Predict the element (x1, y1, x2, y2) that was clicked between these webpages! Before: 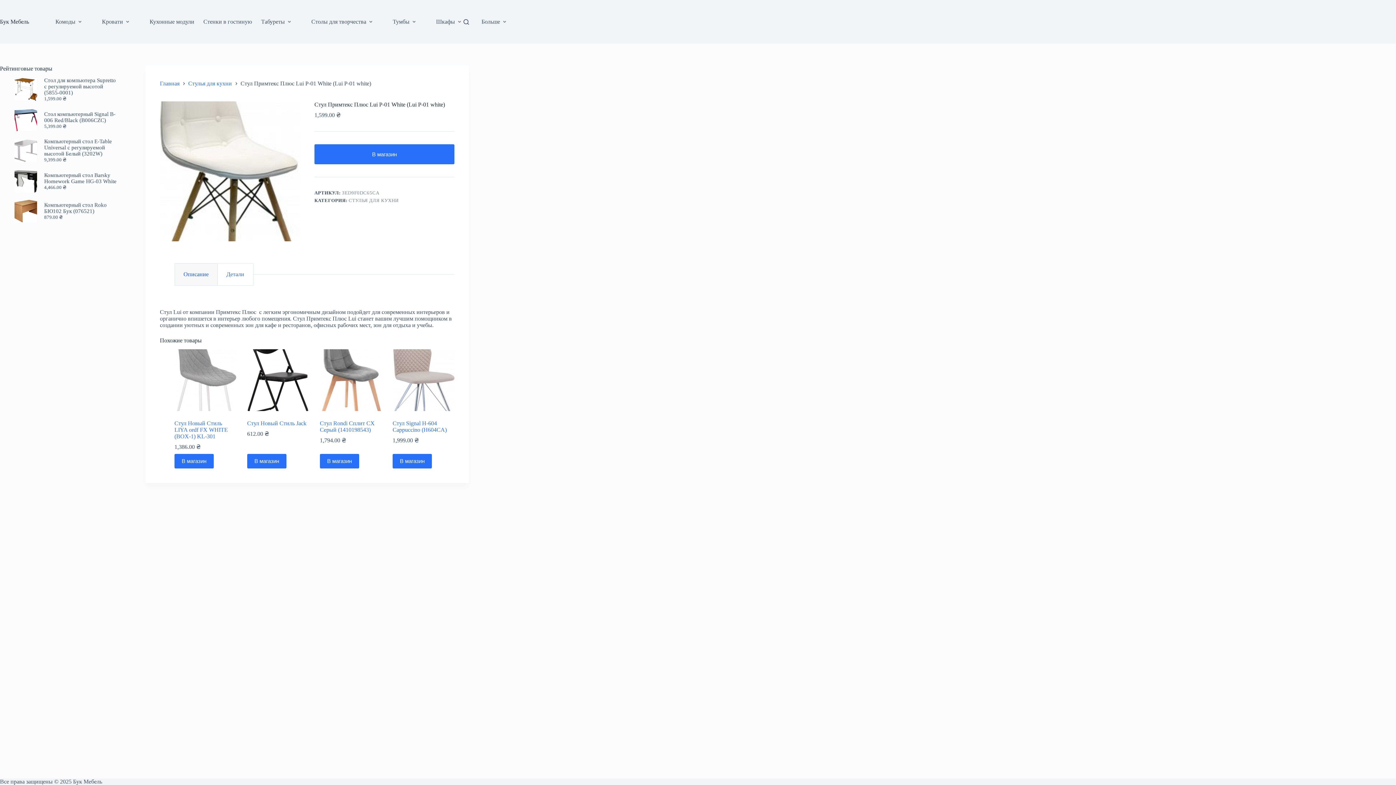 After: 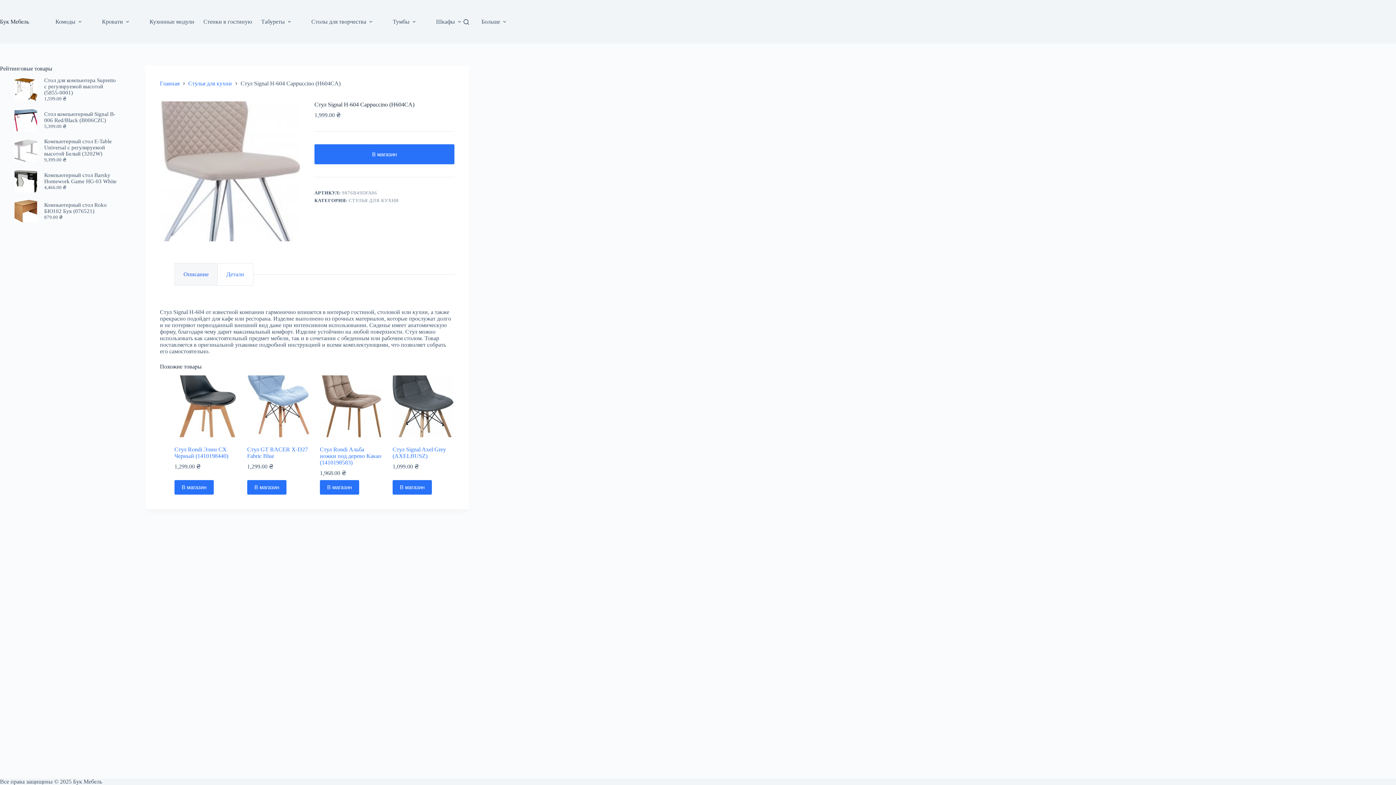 Action: bbox: (392, 420, 446, 433) label: Стул Signal H-604 Cappuccino (H604CA)